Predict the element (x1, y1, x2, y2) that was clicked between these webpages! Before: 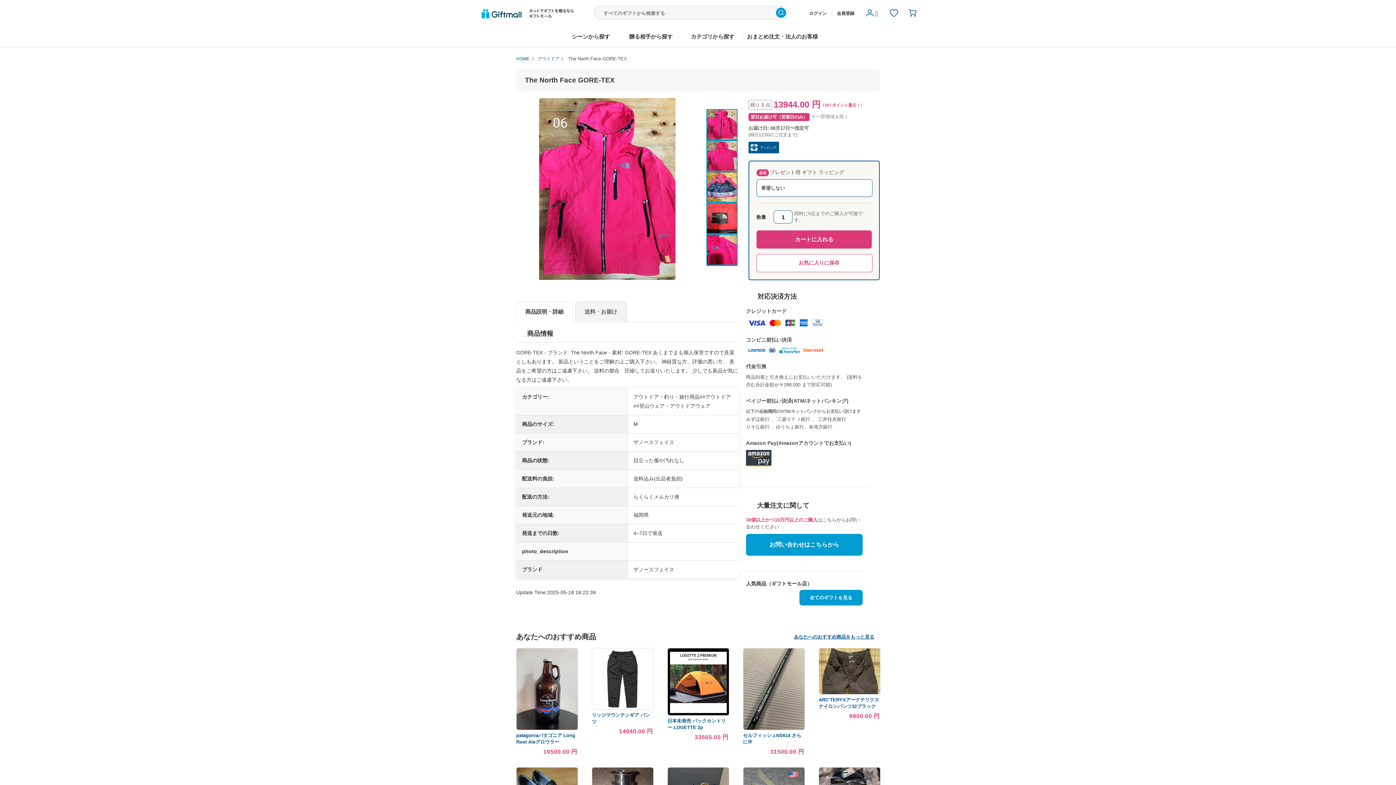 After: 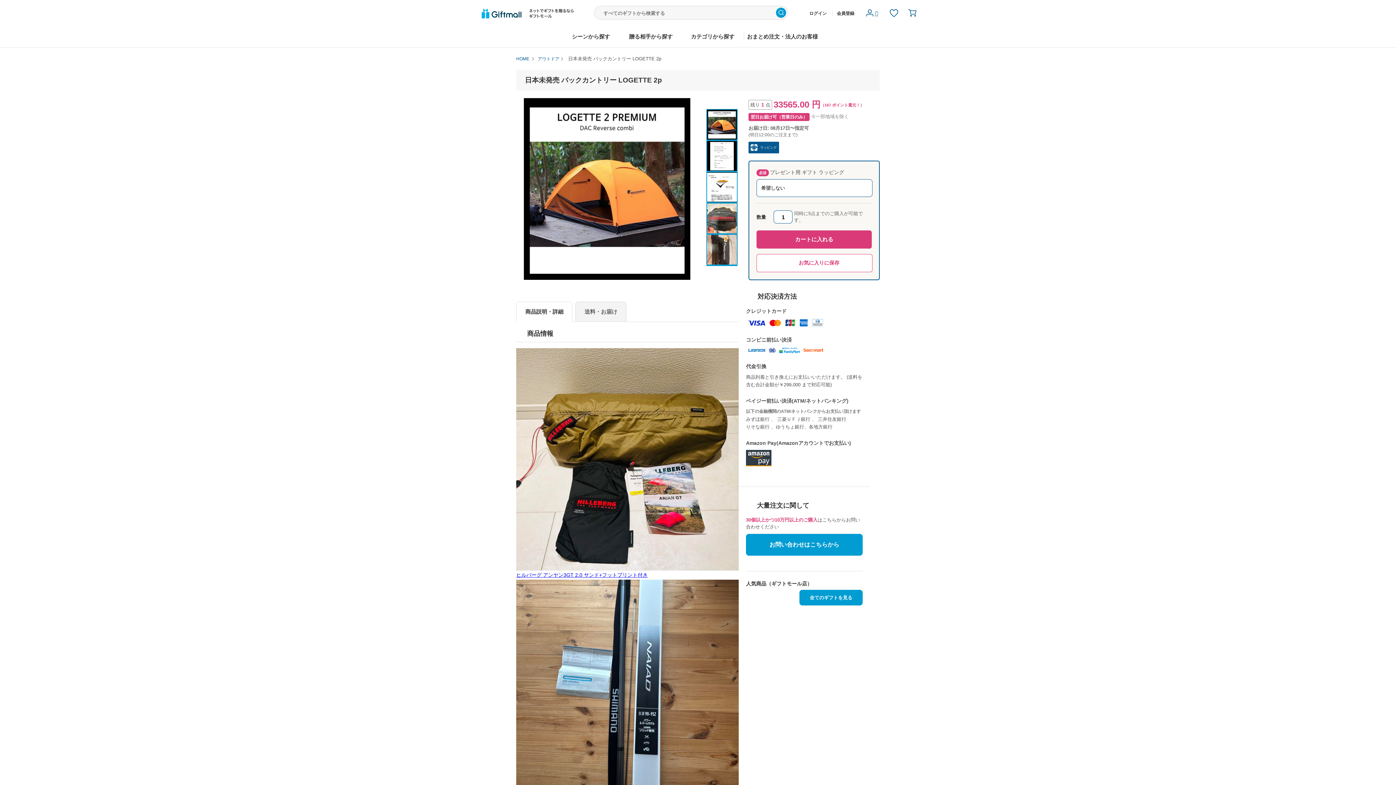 Action: bbox: (667, 648, 728, 715)